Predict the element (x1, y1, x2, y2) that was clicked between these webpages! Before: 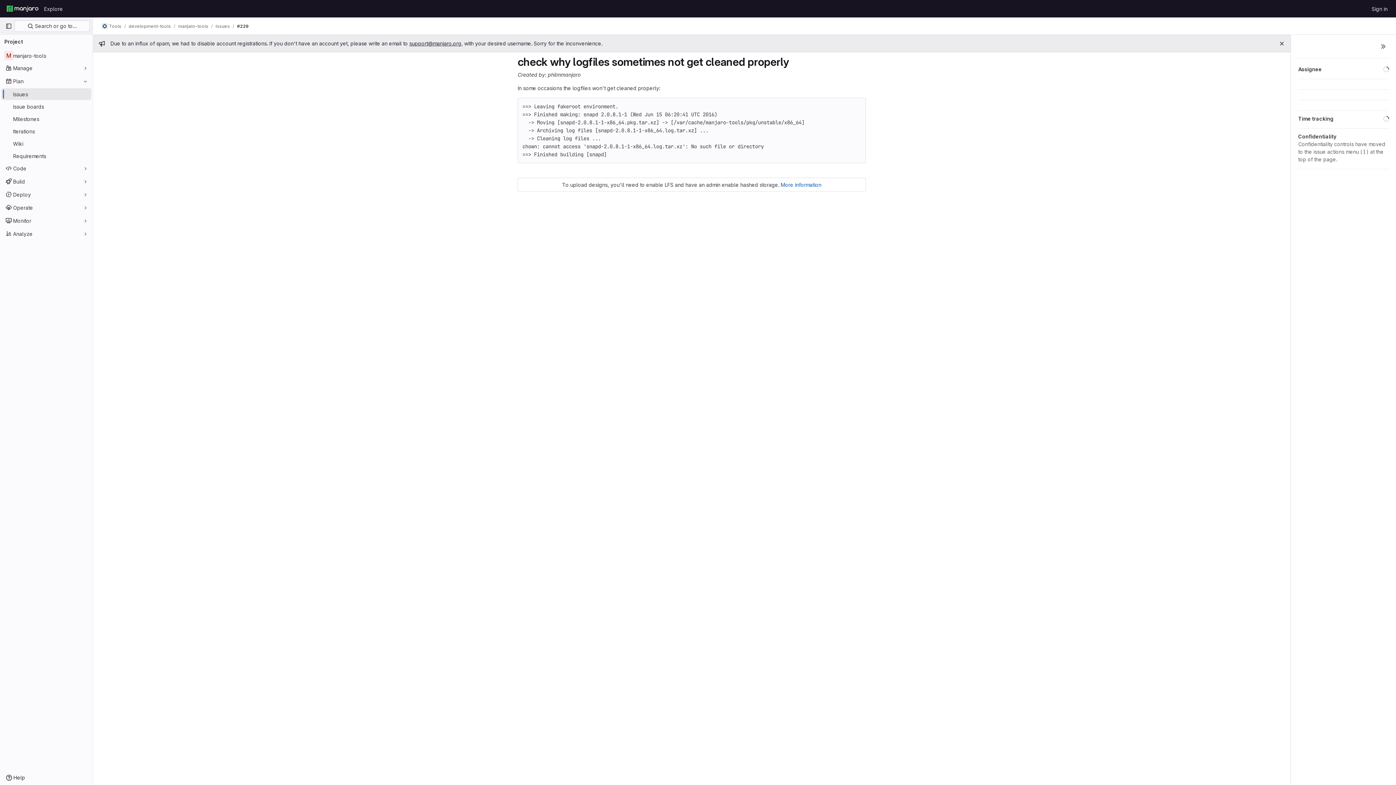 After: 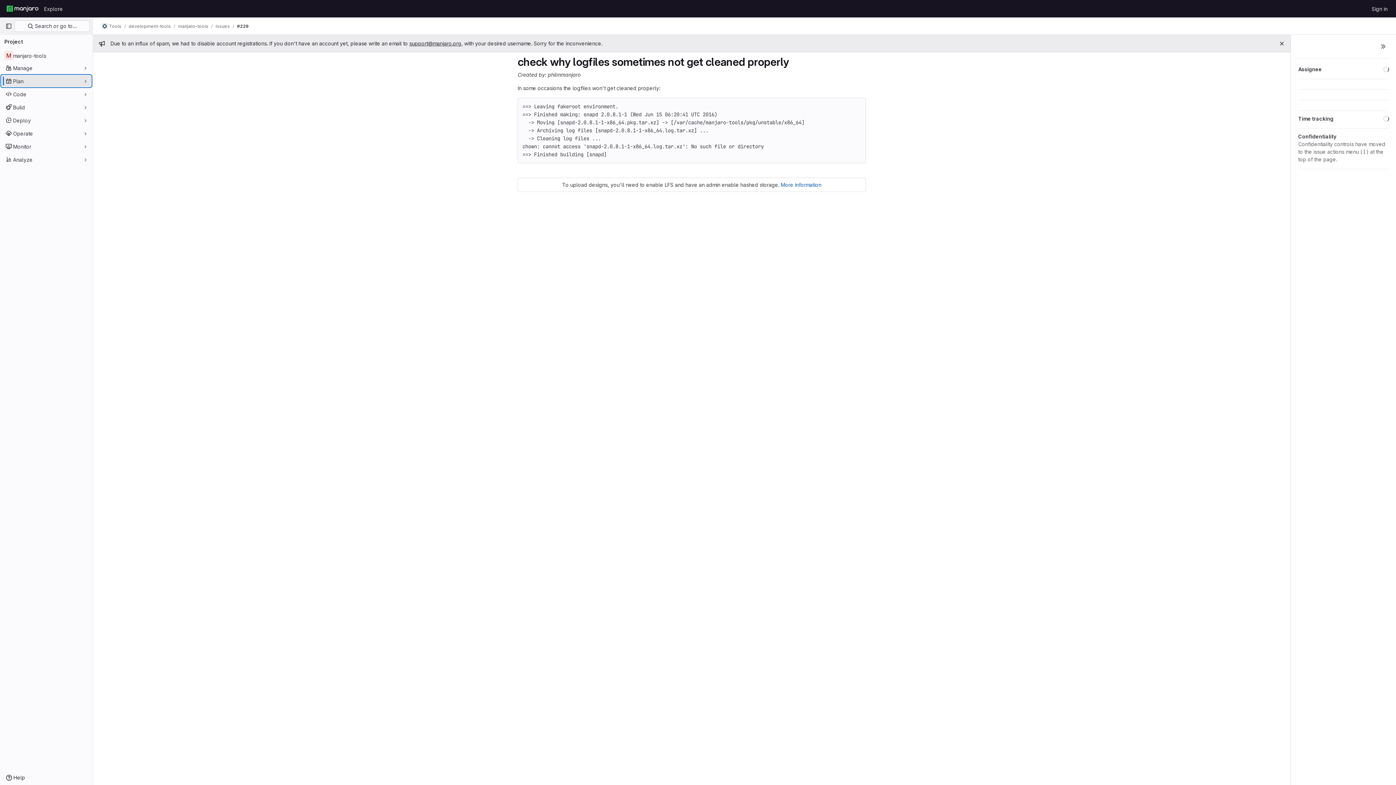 Action: label: Plan bbox: (1, 75, 91, 86)